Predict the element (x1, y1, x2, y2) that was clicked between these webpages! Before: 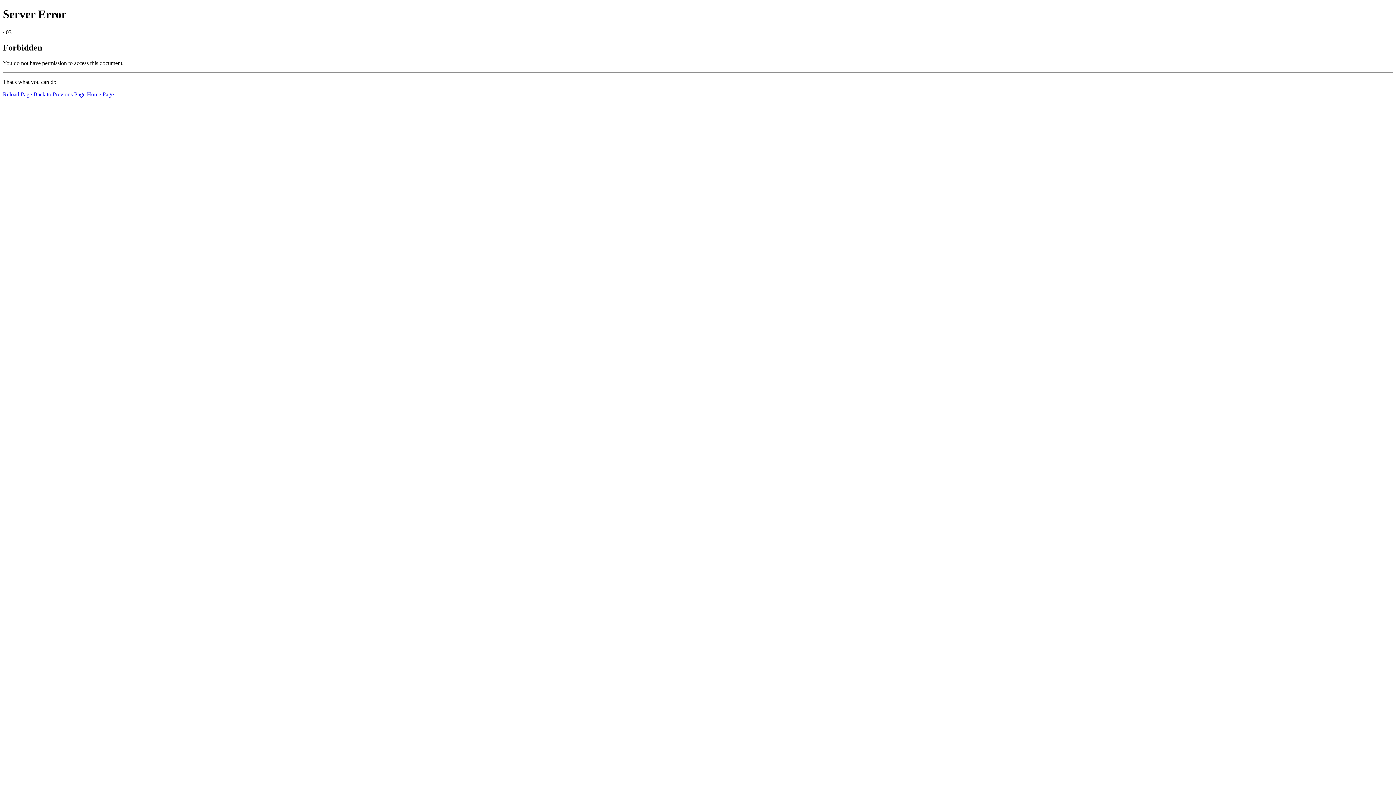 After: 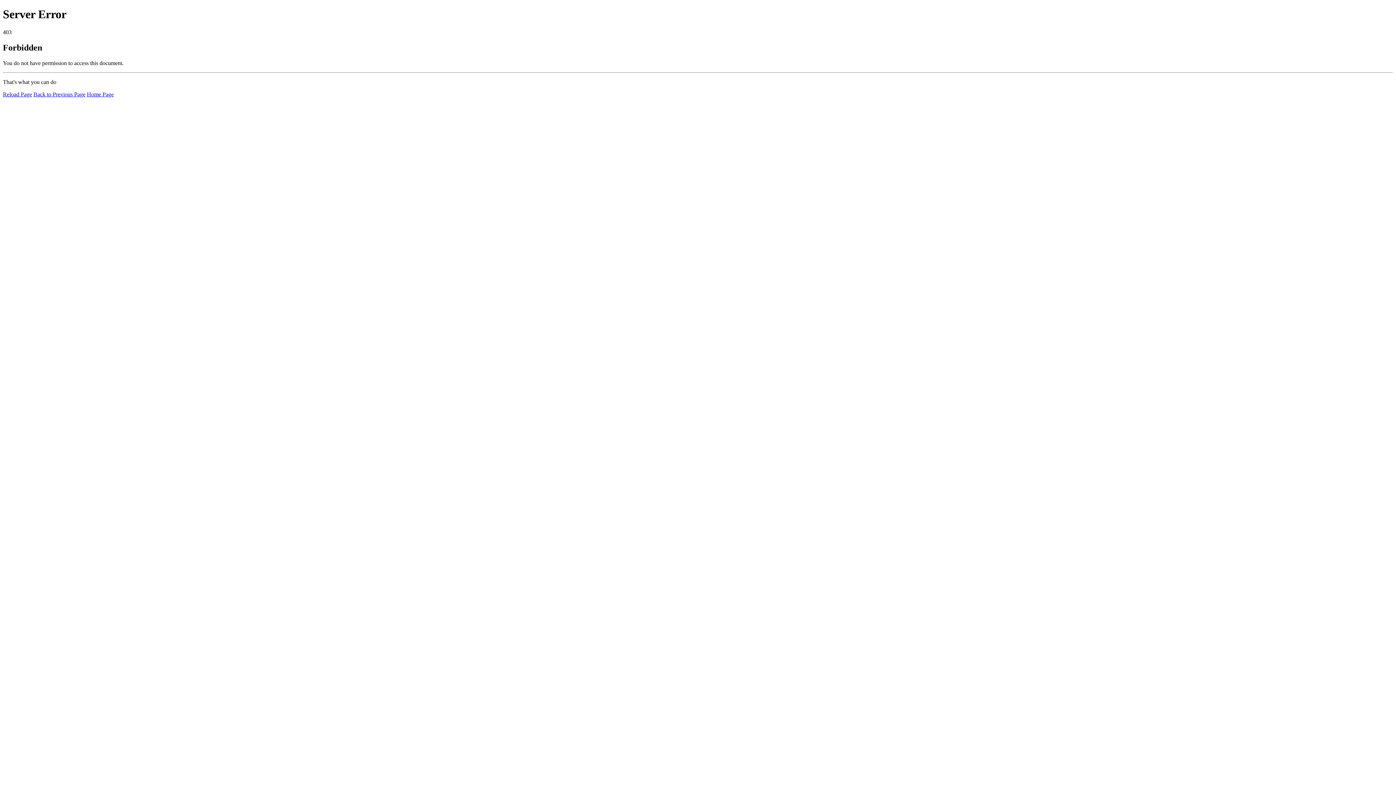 Action: label: Reload Page bbox: (2, 91, 32, 97)